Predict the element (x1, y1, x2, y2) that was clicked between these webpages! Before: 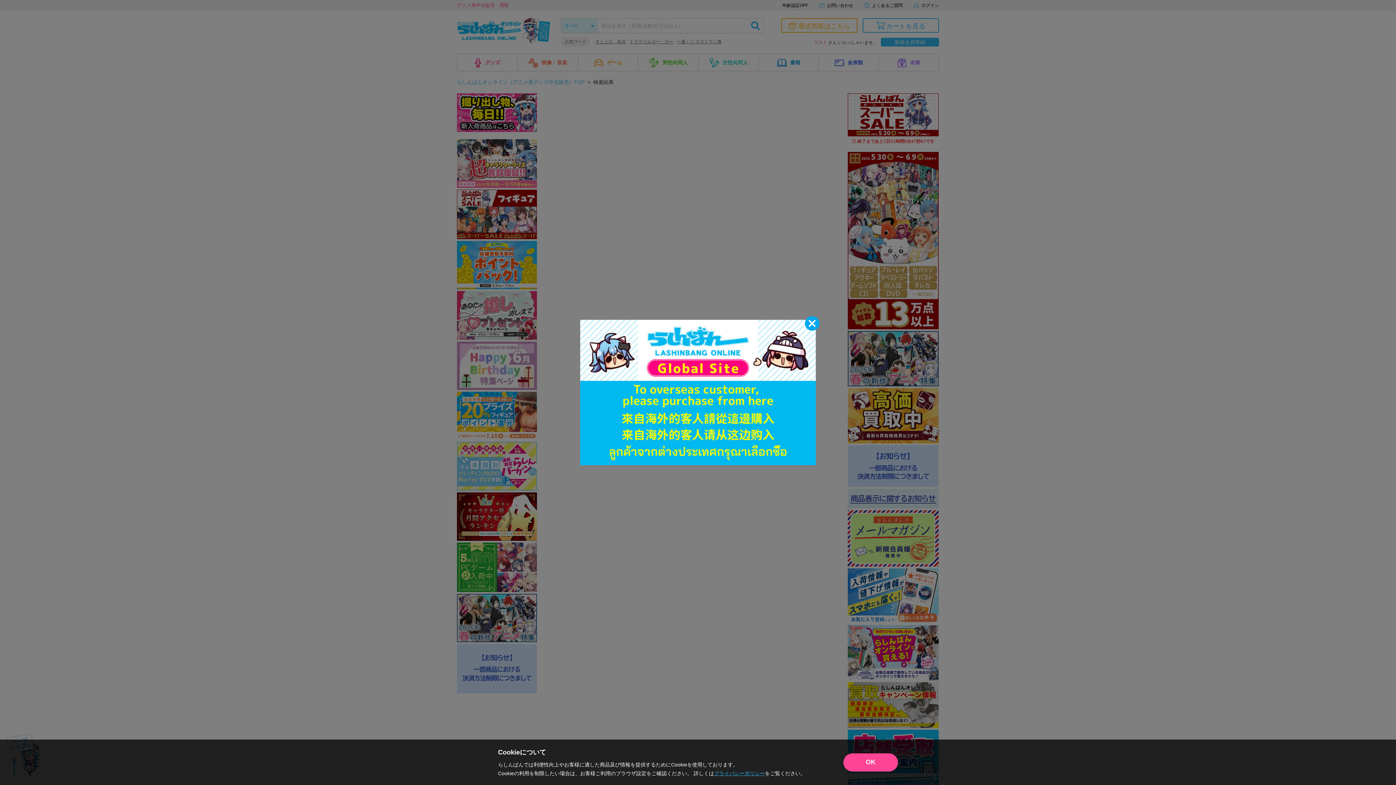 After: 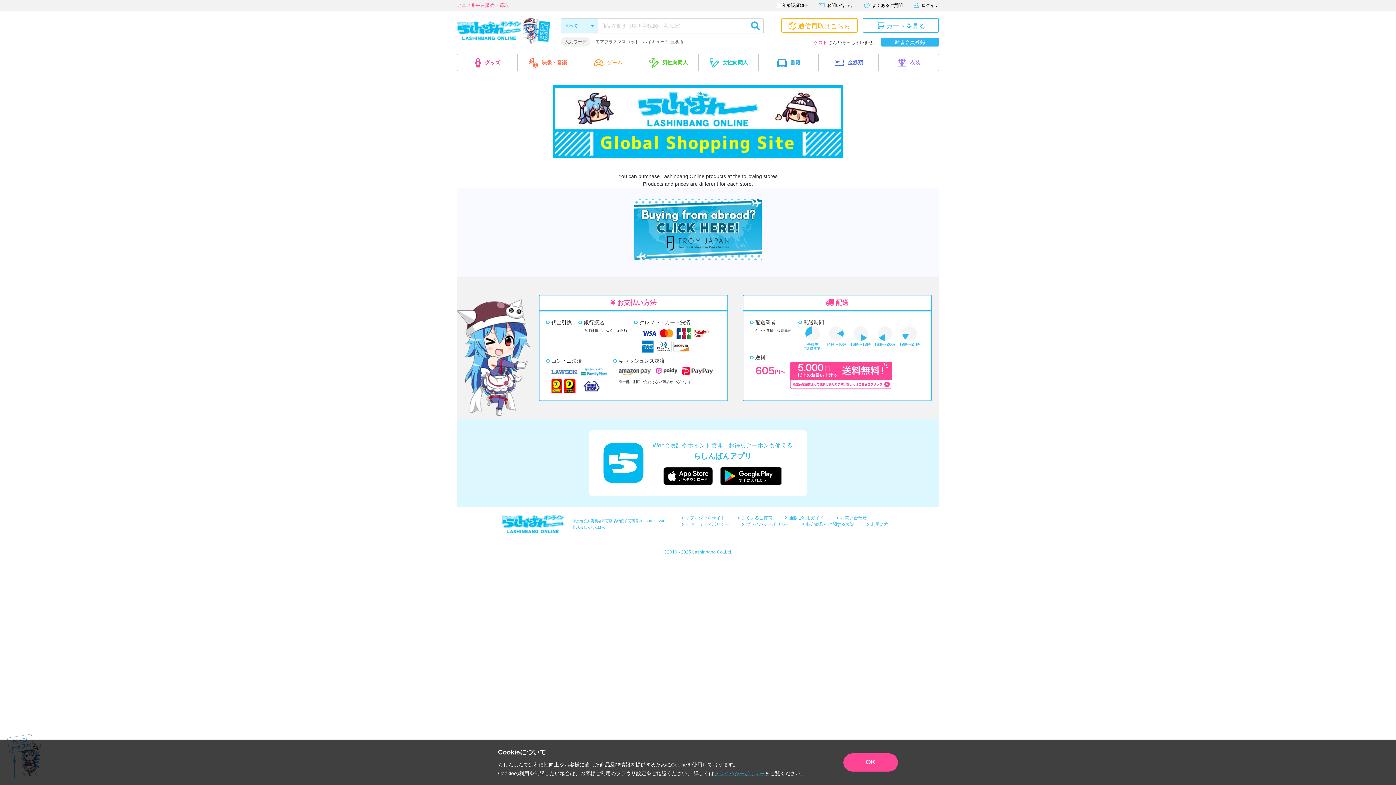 Action: bbox: (580, 320, 816, 465)